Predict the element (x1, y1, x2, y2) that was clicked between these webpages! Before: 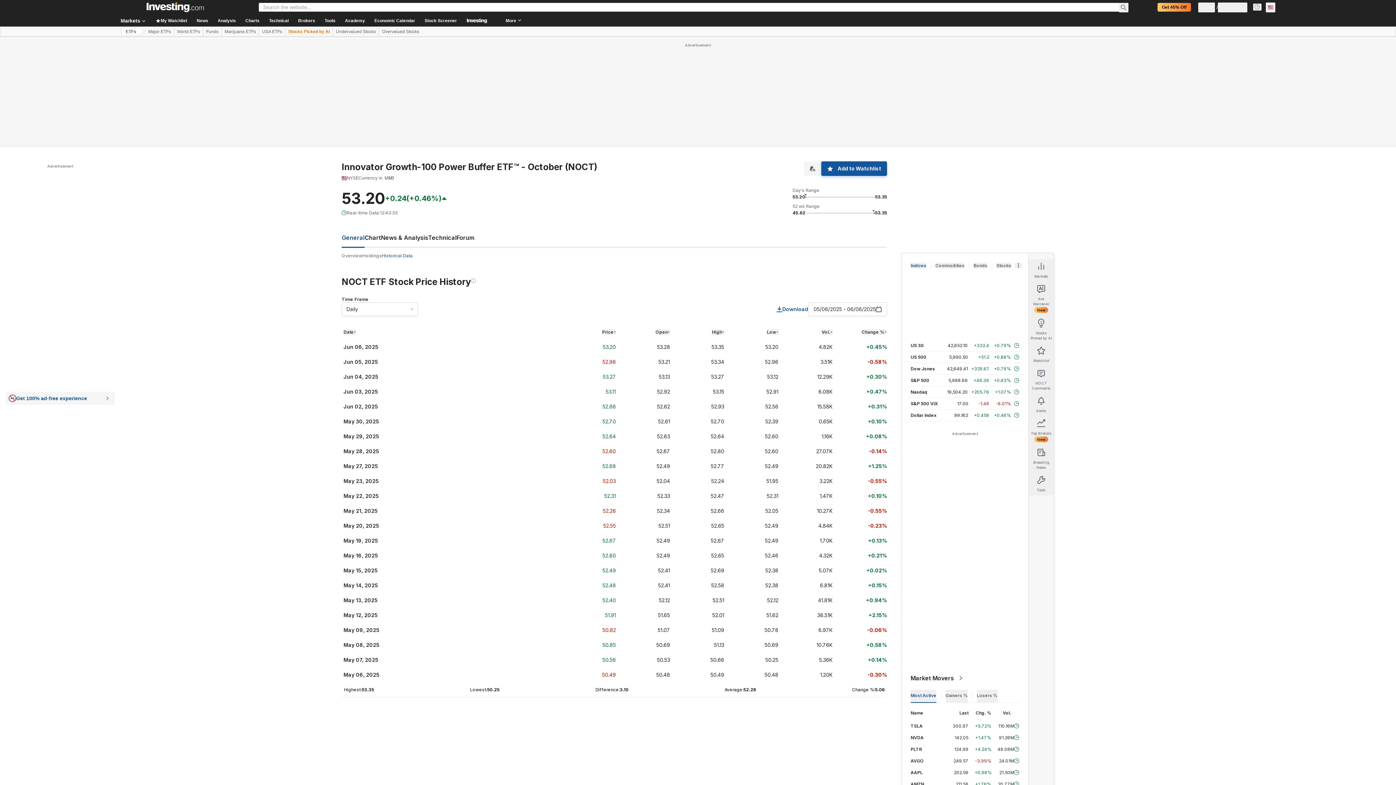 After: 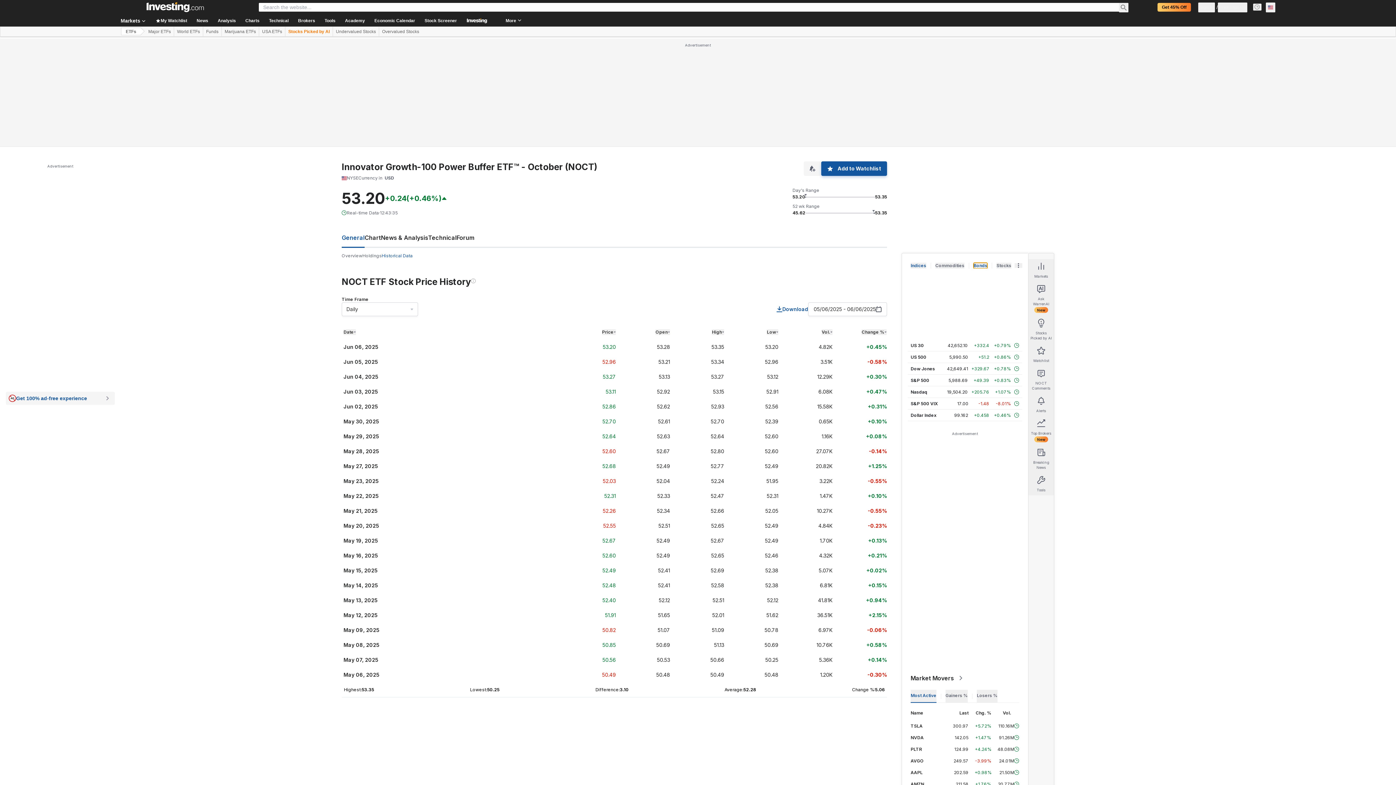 Action: label: Bonds bbox: (973, 262, 987, 268)